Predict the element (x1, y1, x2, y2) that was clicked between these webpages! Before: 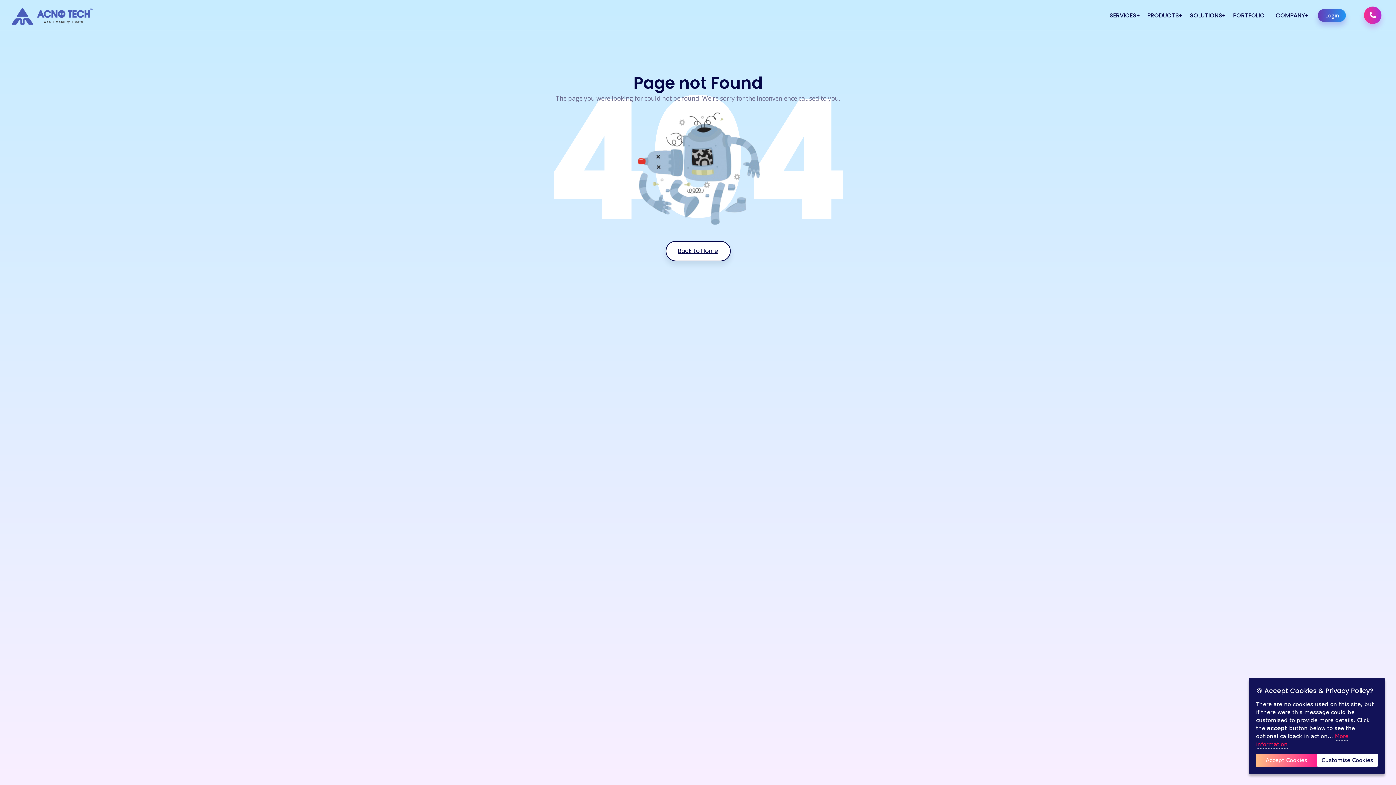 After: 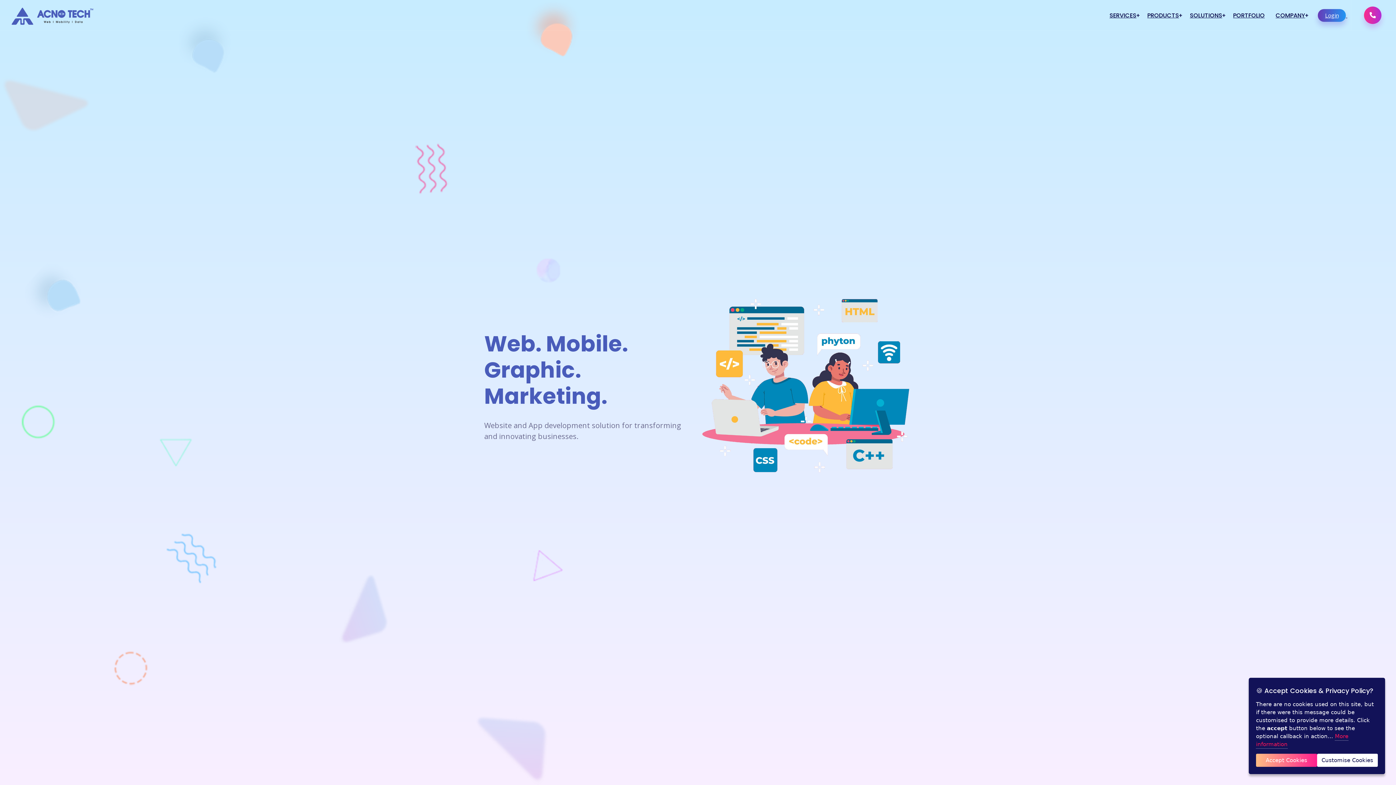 Action: bbox: (11, 11, 93, 19)